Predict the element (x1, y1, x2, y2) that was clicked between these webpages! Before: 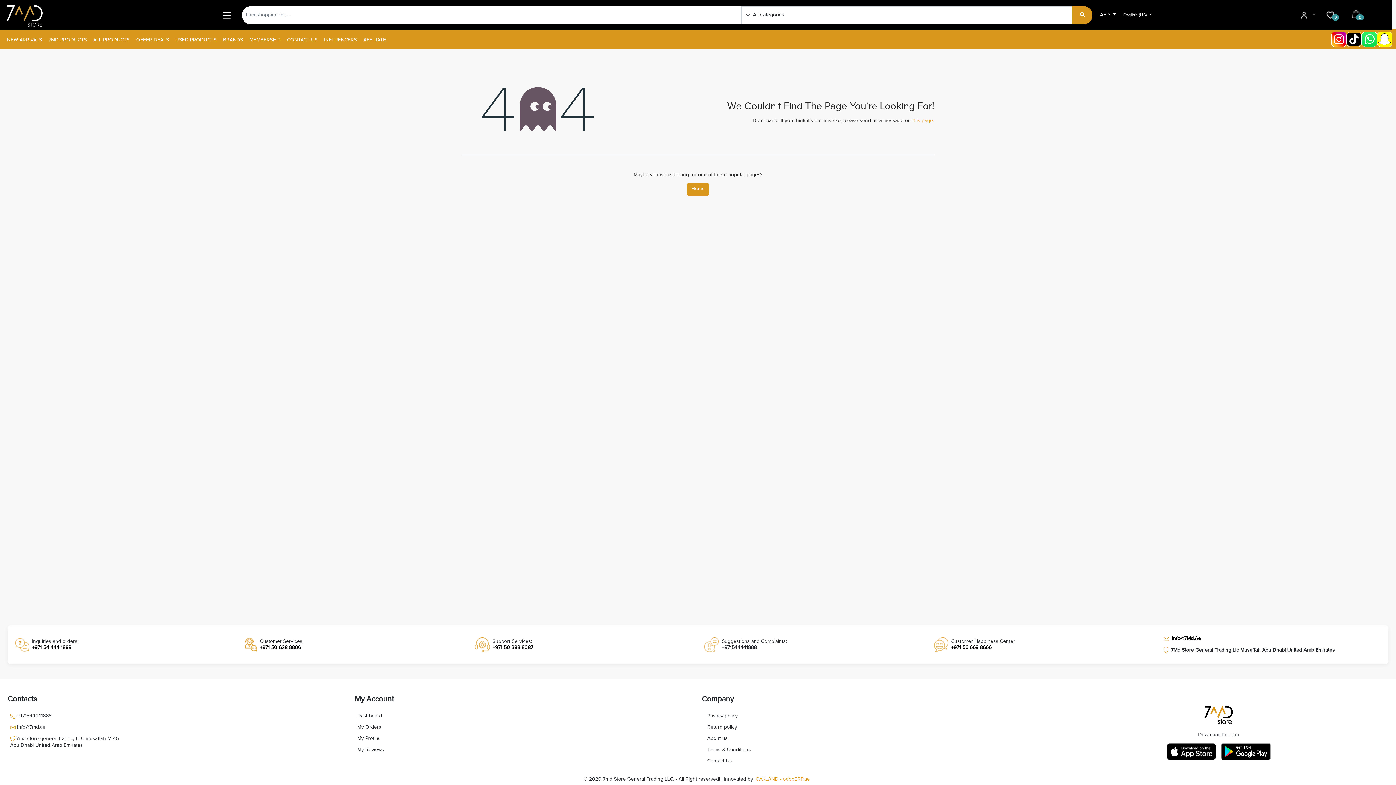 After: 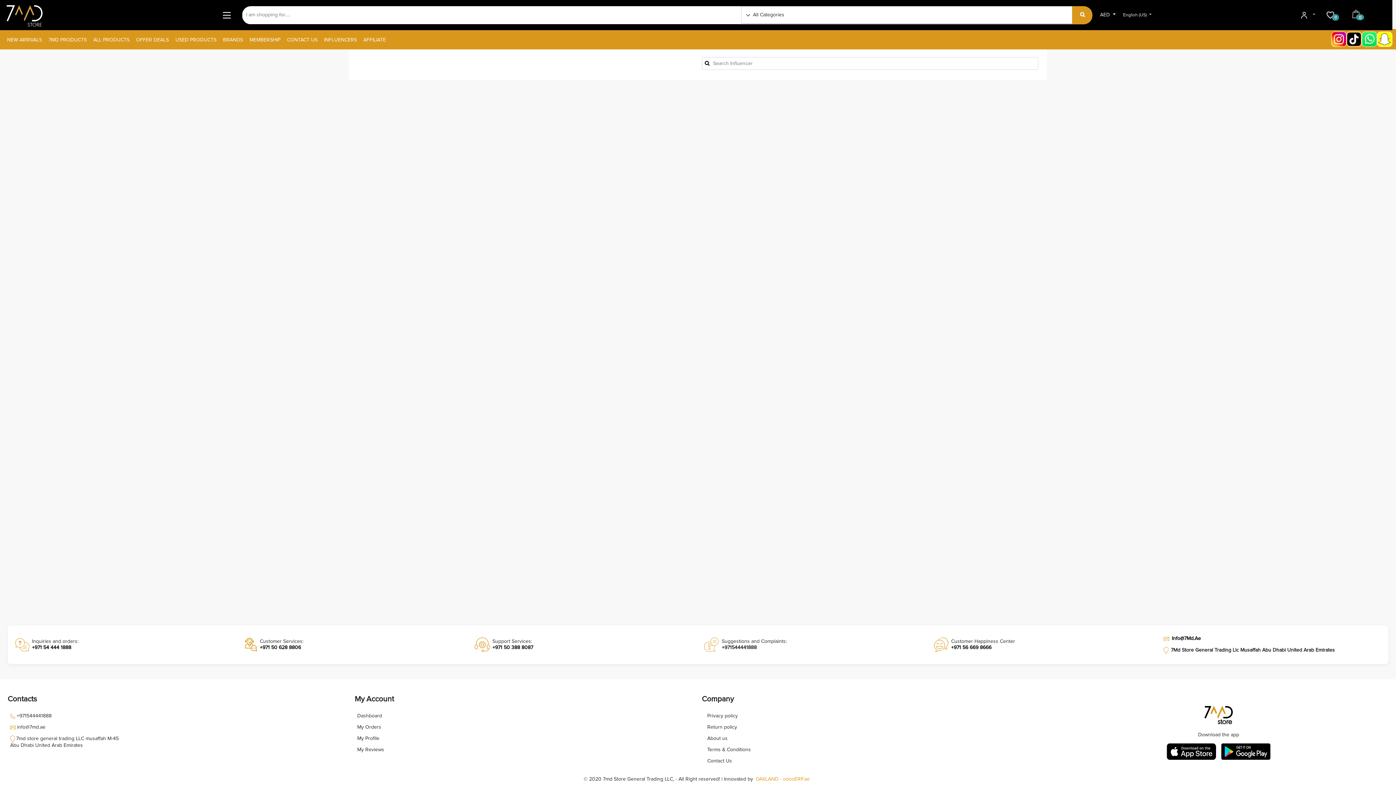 Action: label: INFLUENCERS bbox: (321, 34, 359, 45)